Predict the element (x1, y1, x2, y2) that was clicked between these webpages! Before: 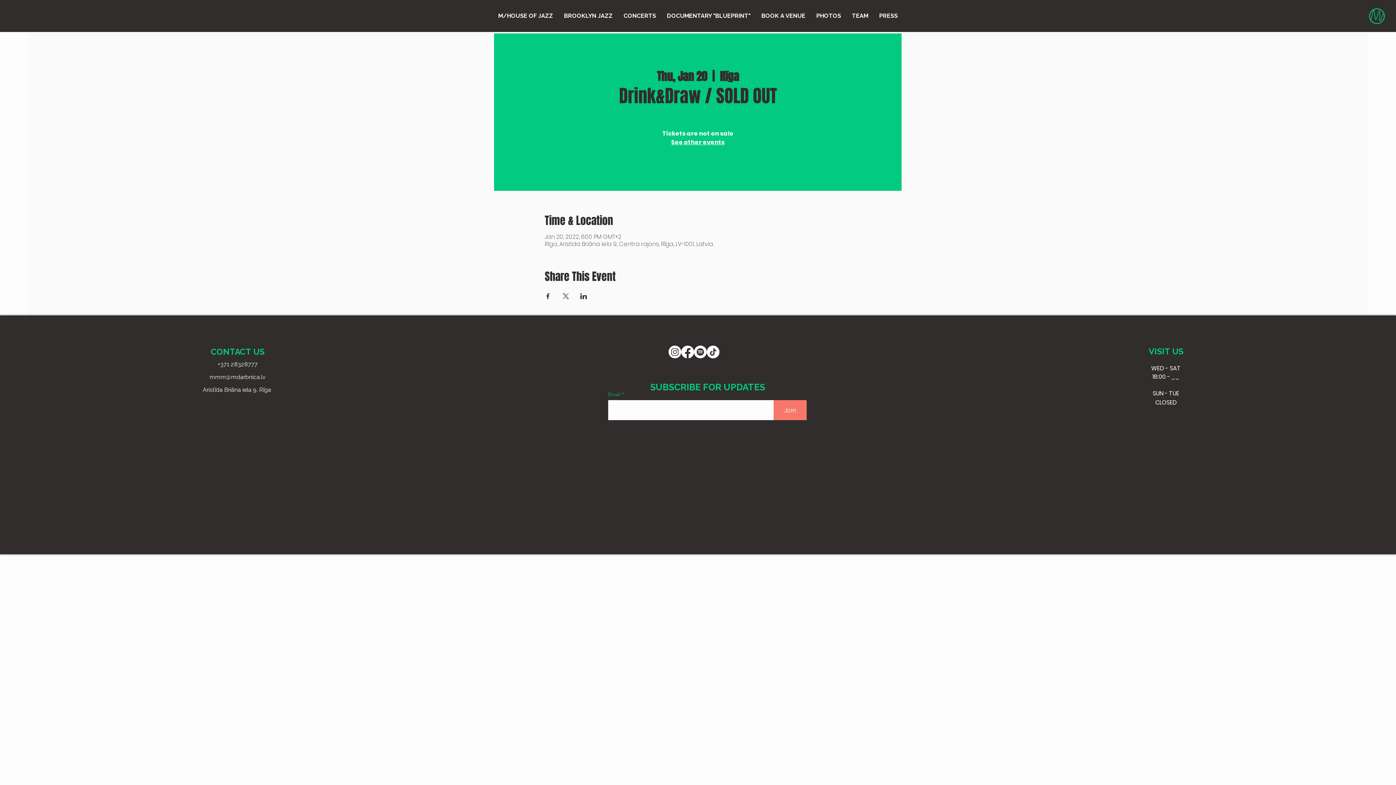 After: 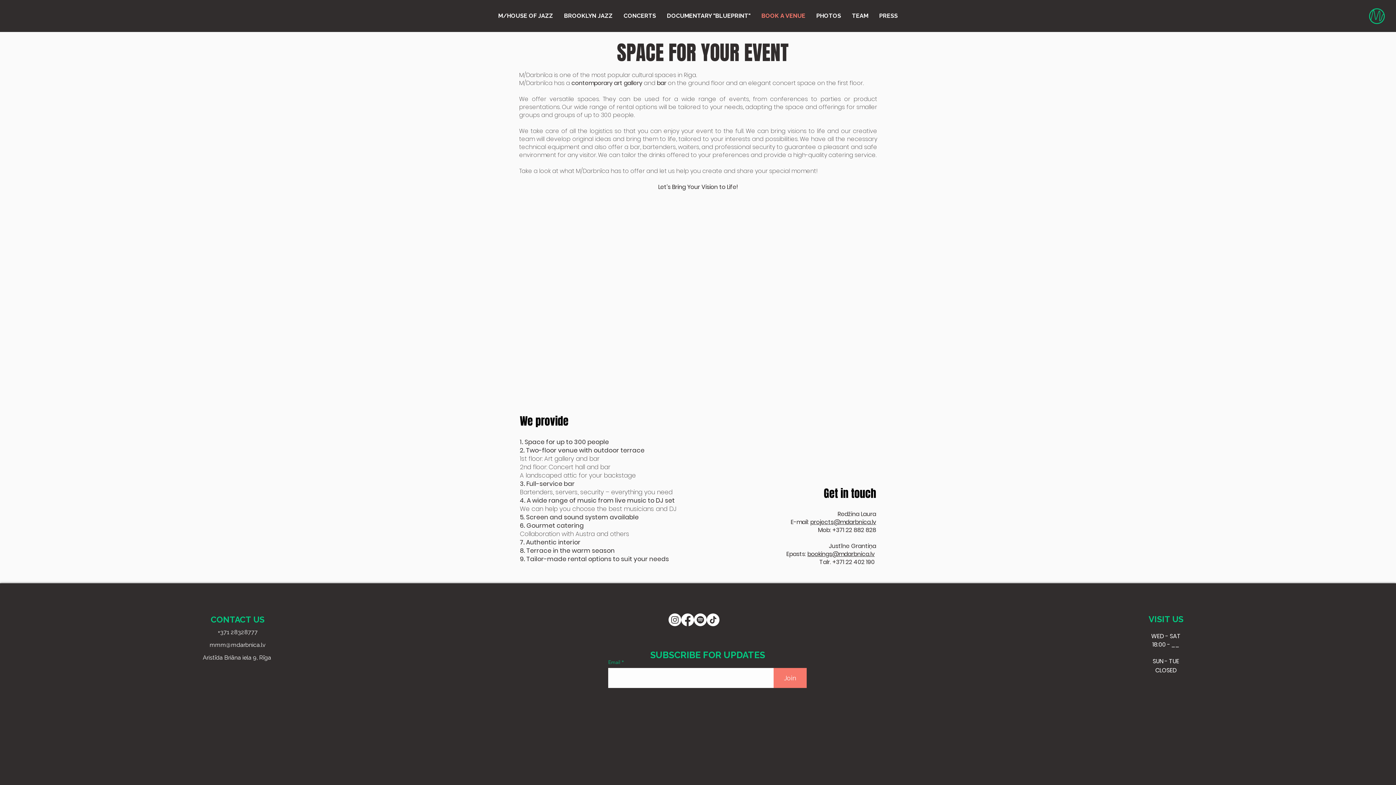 Action: label: BOOK A VENUE bbox: (756, 6, 811, 25)